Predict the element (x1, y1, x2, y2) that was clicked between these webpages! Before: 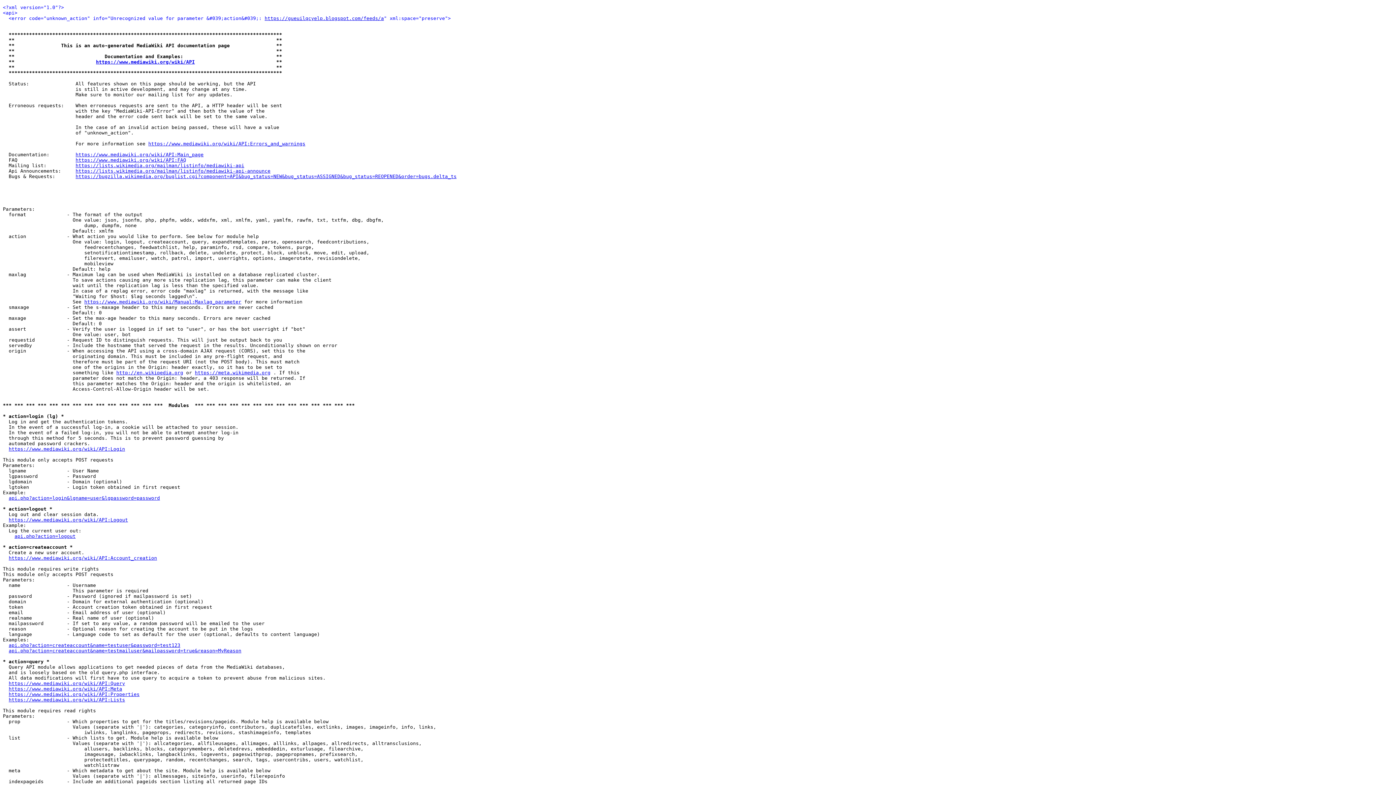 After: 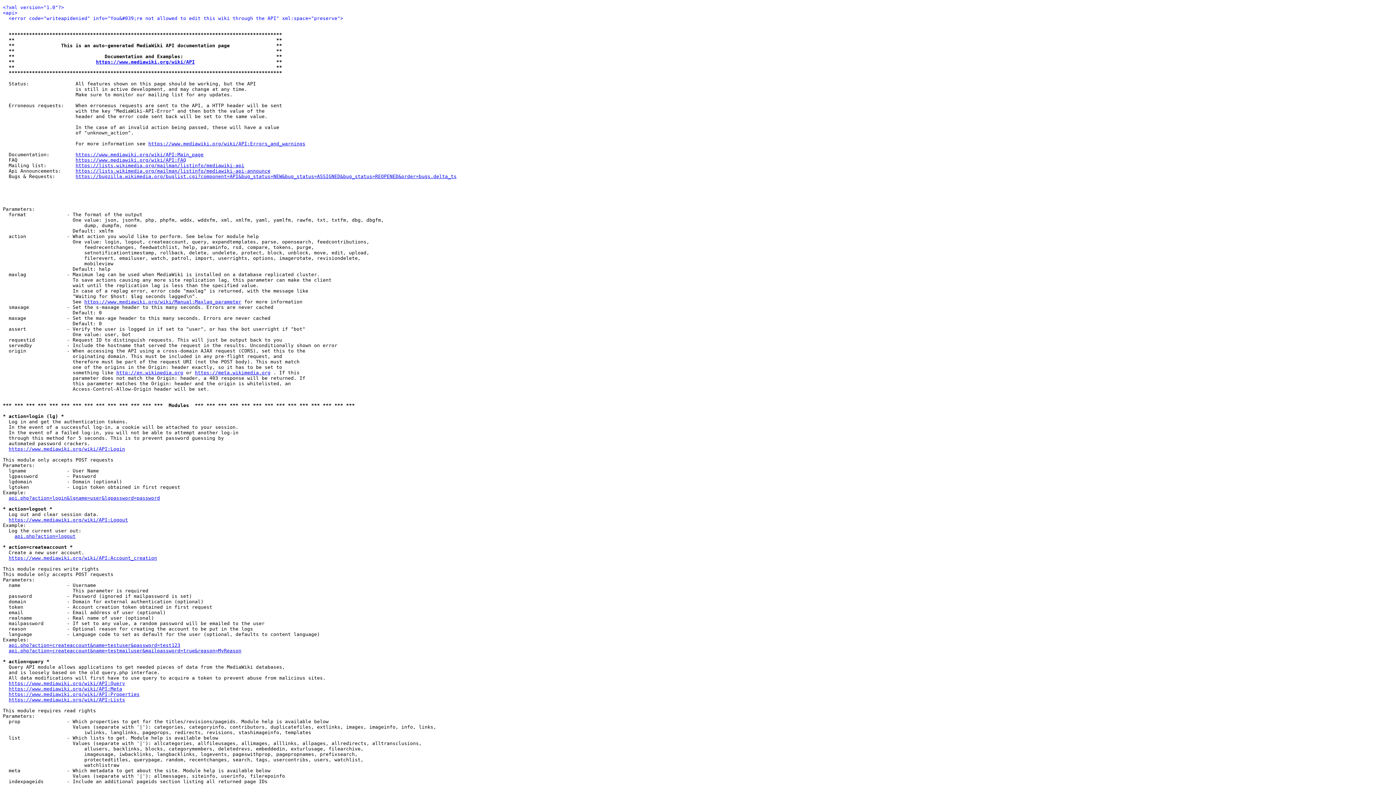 Action: bbox: (8, 648, 241, 653) label: api.php?action=createaccount&name=testmailuser&mailpassword=true&reason=MyReason